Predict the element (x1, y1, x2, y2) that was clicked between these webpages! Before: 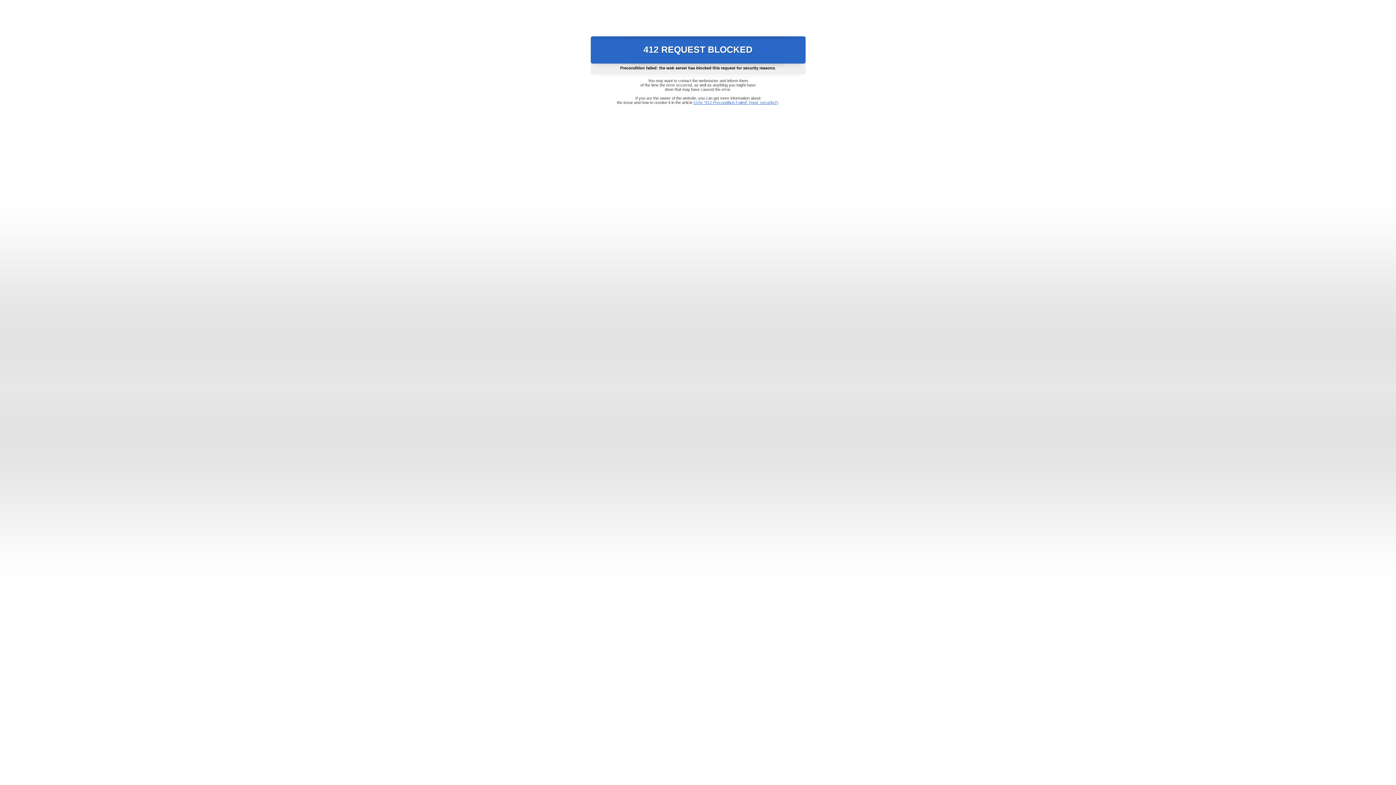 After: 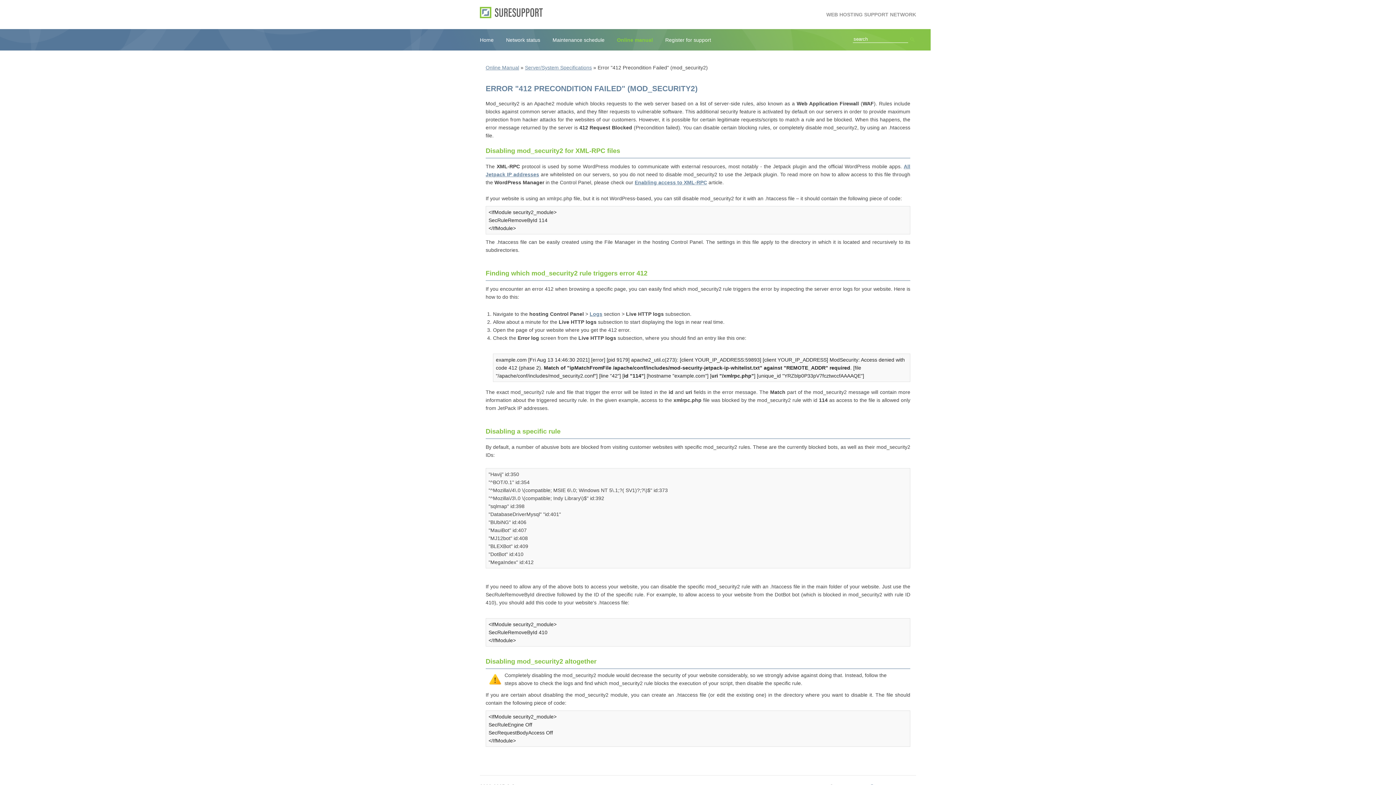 Action: label: Error "412 Precondition Failed" (mod_security2) bbox: (693, 100, 778, 104)